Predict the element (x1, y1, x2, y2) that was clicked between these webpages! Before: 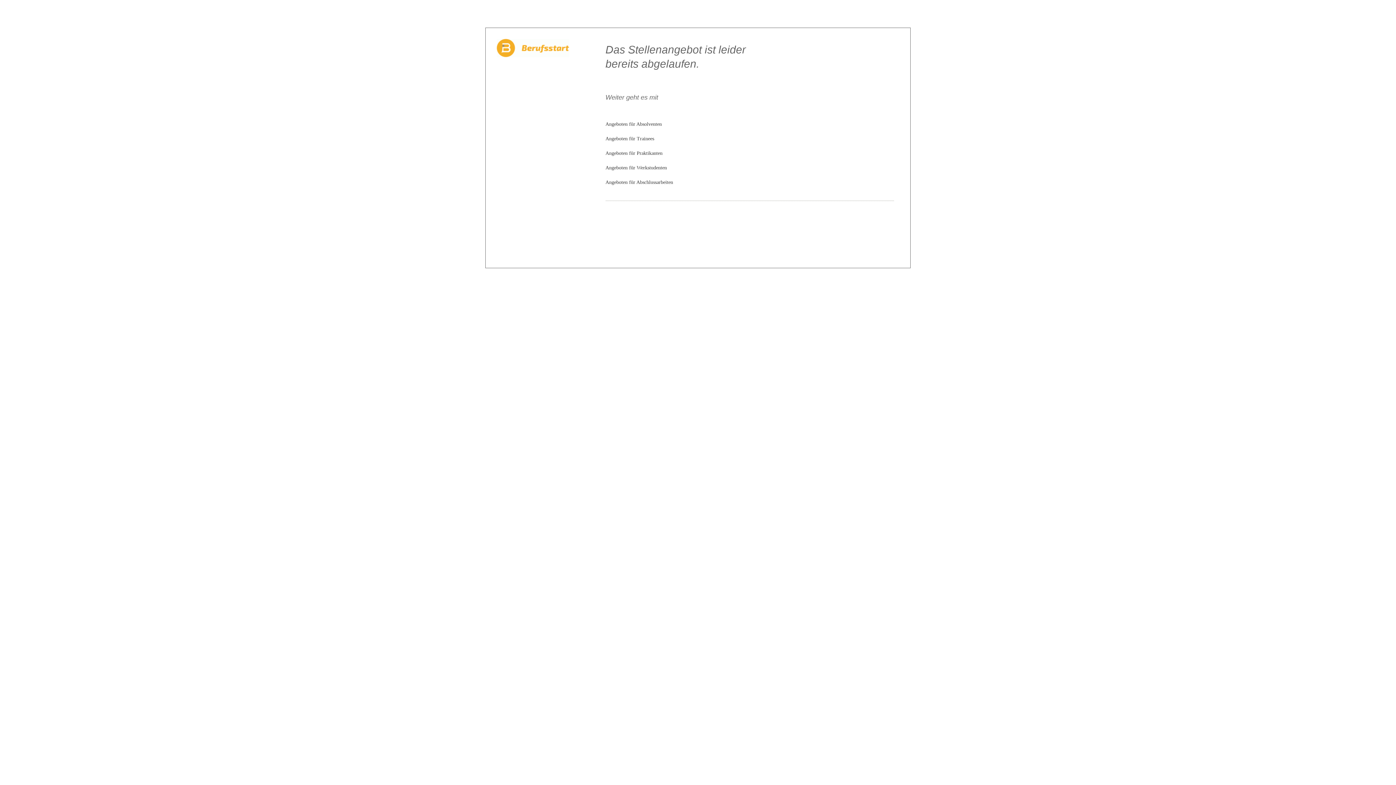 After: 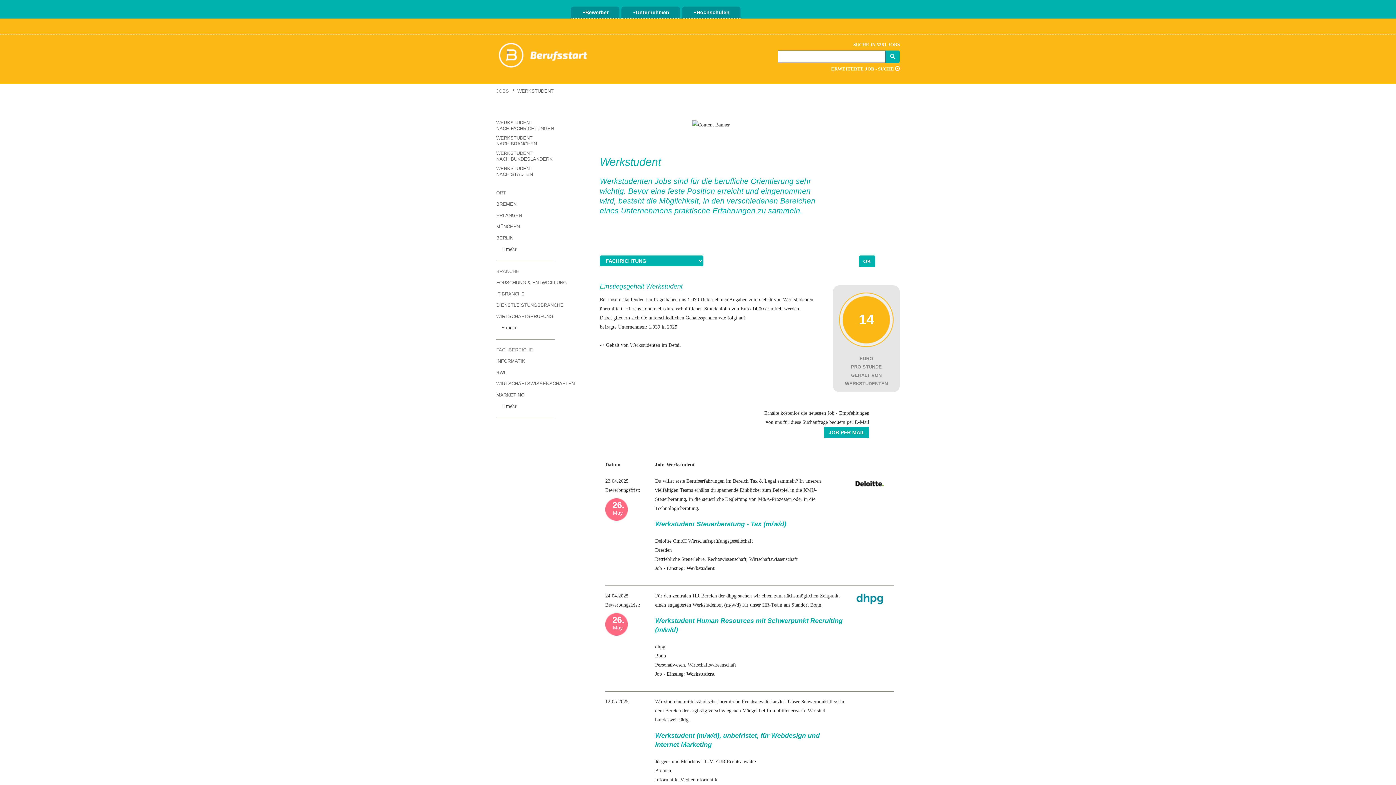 Action: bbox: (605, 165, 667, 170) label: Angeboten für Werkstudenten